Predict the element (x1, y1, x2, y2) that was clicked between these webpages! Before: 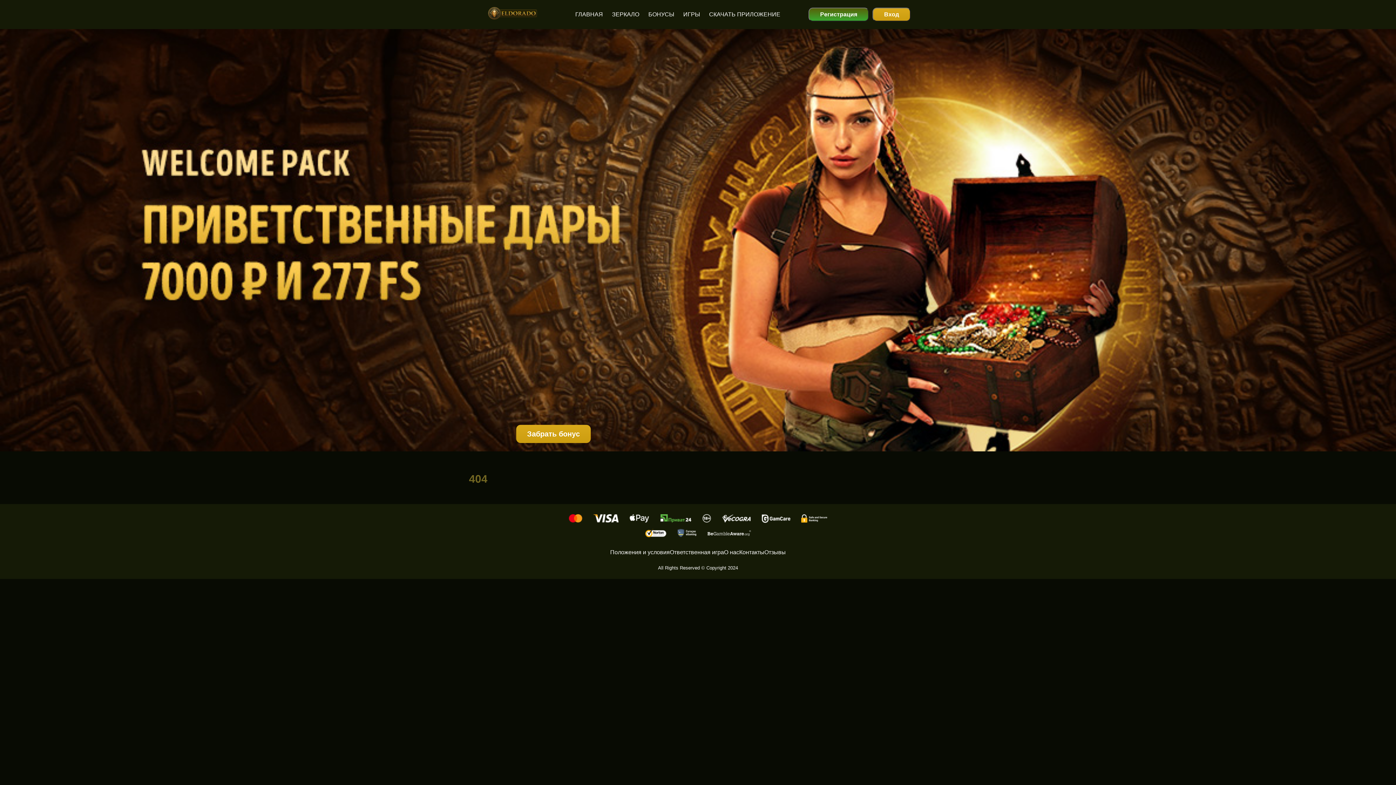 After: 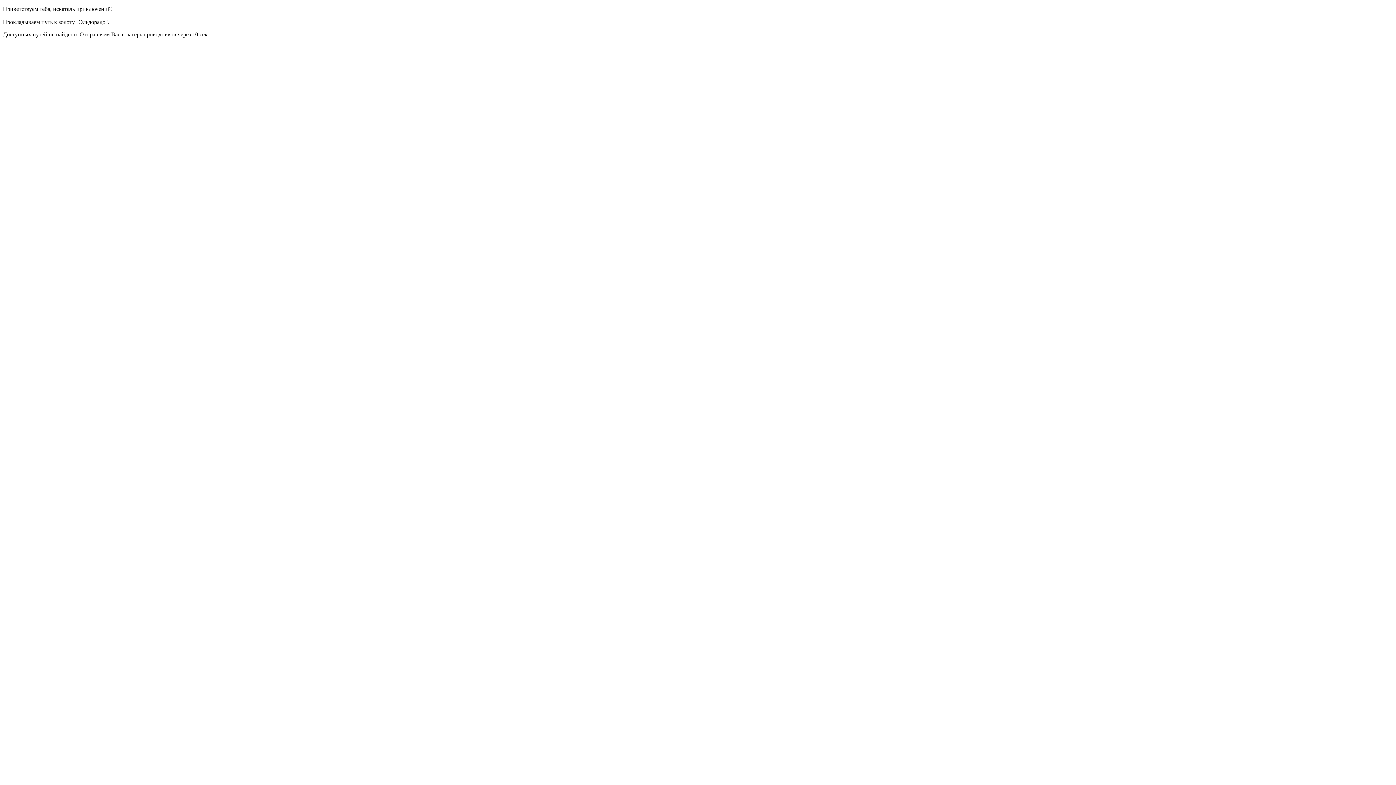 Action: bbox: (678, 0, 704, 29) label: ИГРЫ